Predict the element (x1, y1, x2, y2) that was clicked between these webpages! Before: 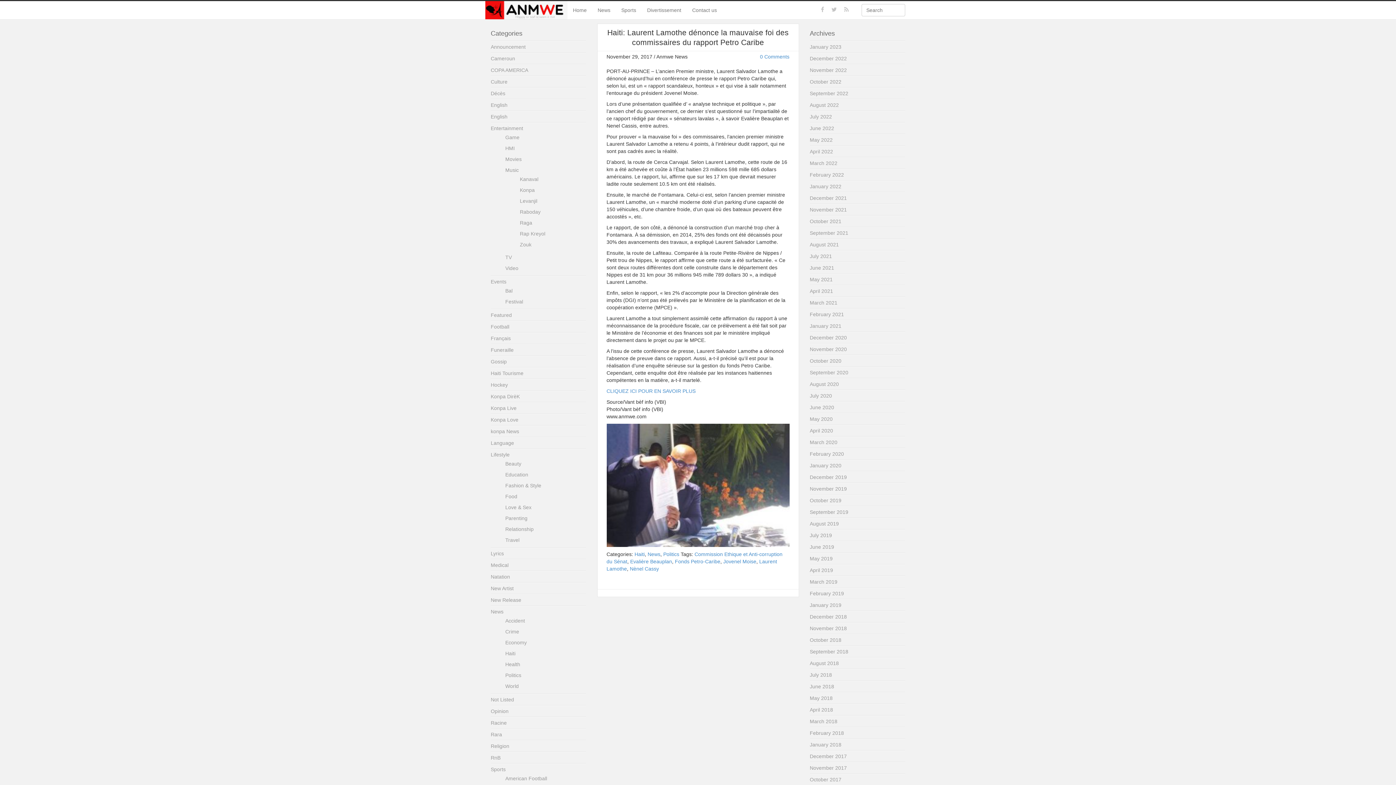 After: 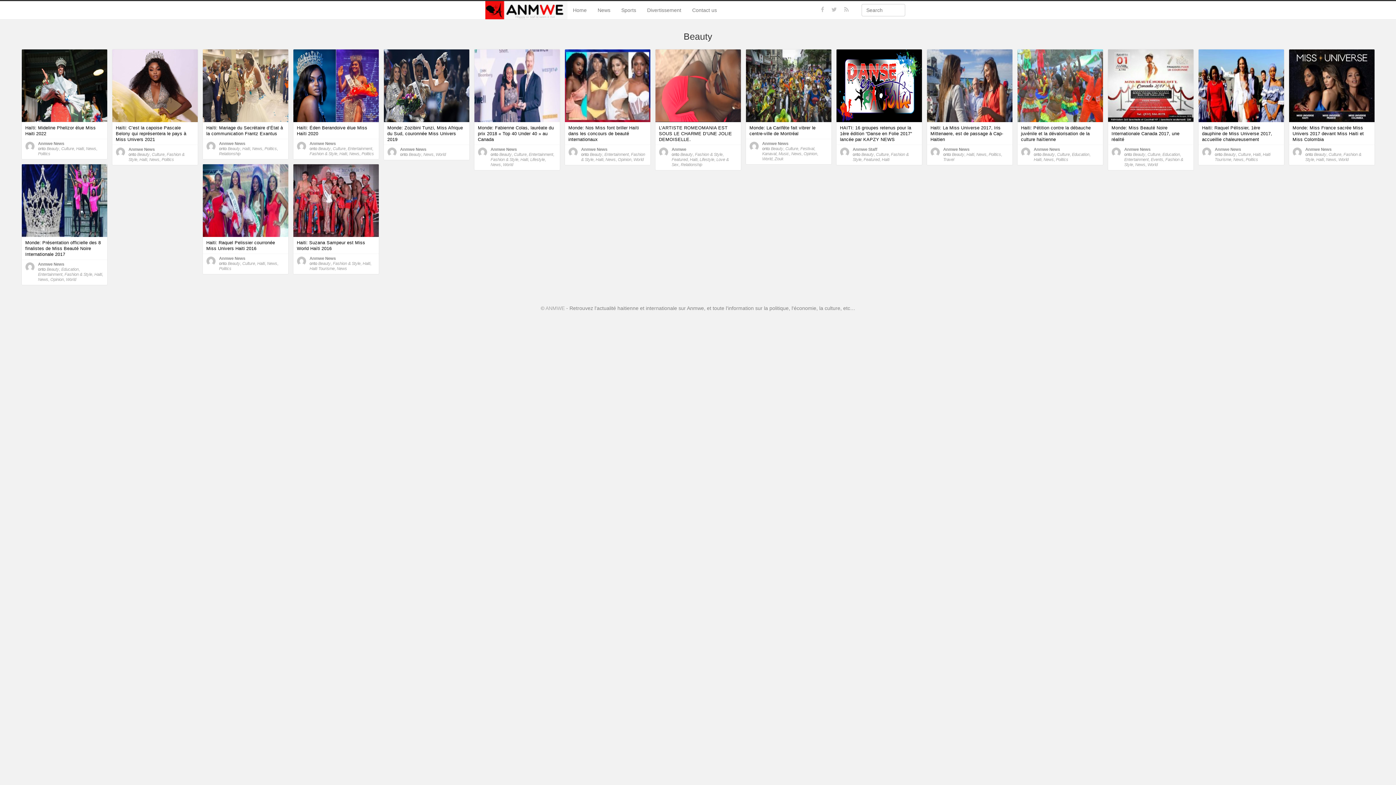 Action: bbox: (505, 461, 521, 466) label: Beauty